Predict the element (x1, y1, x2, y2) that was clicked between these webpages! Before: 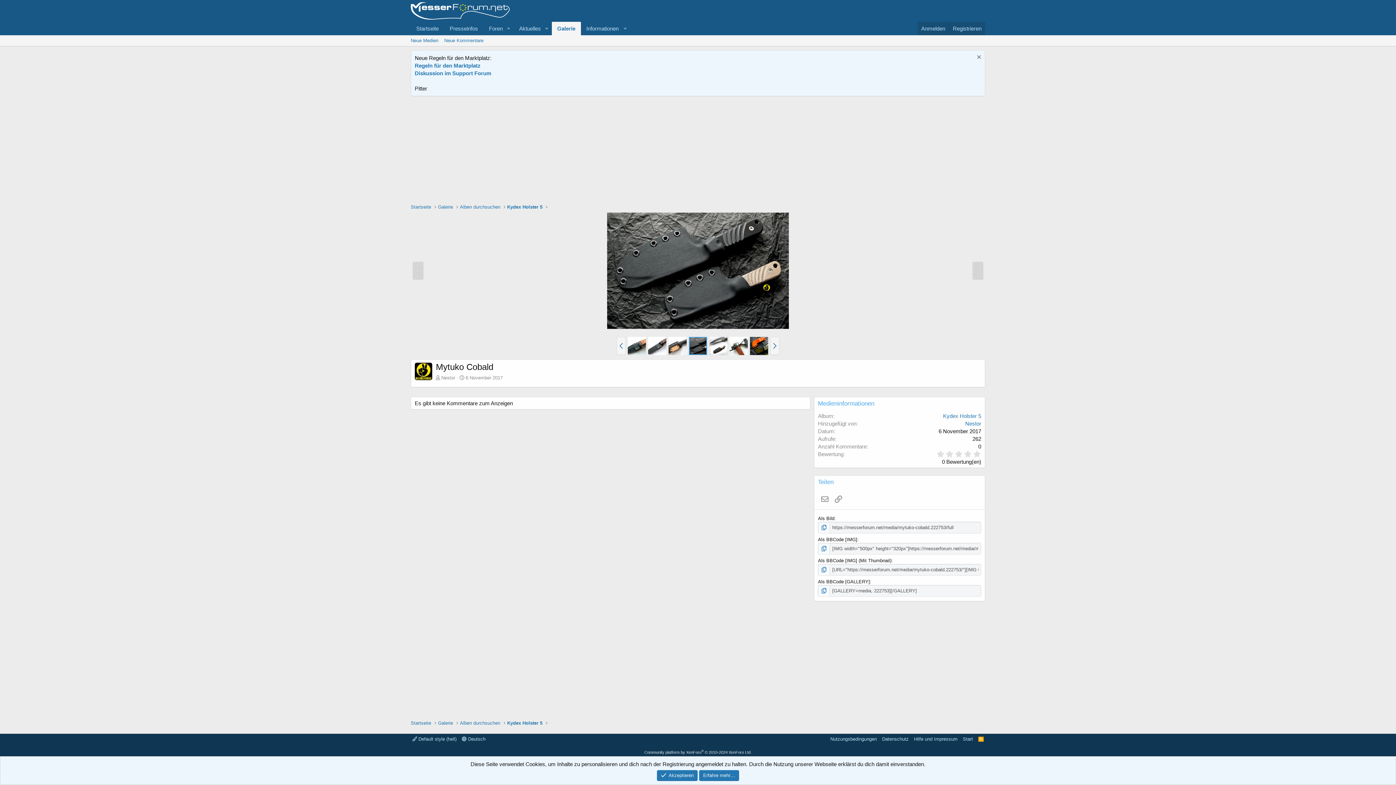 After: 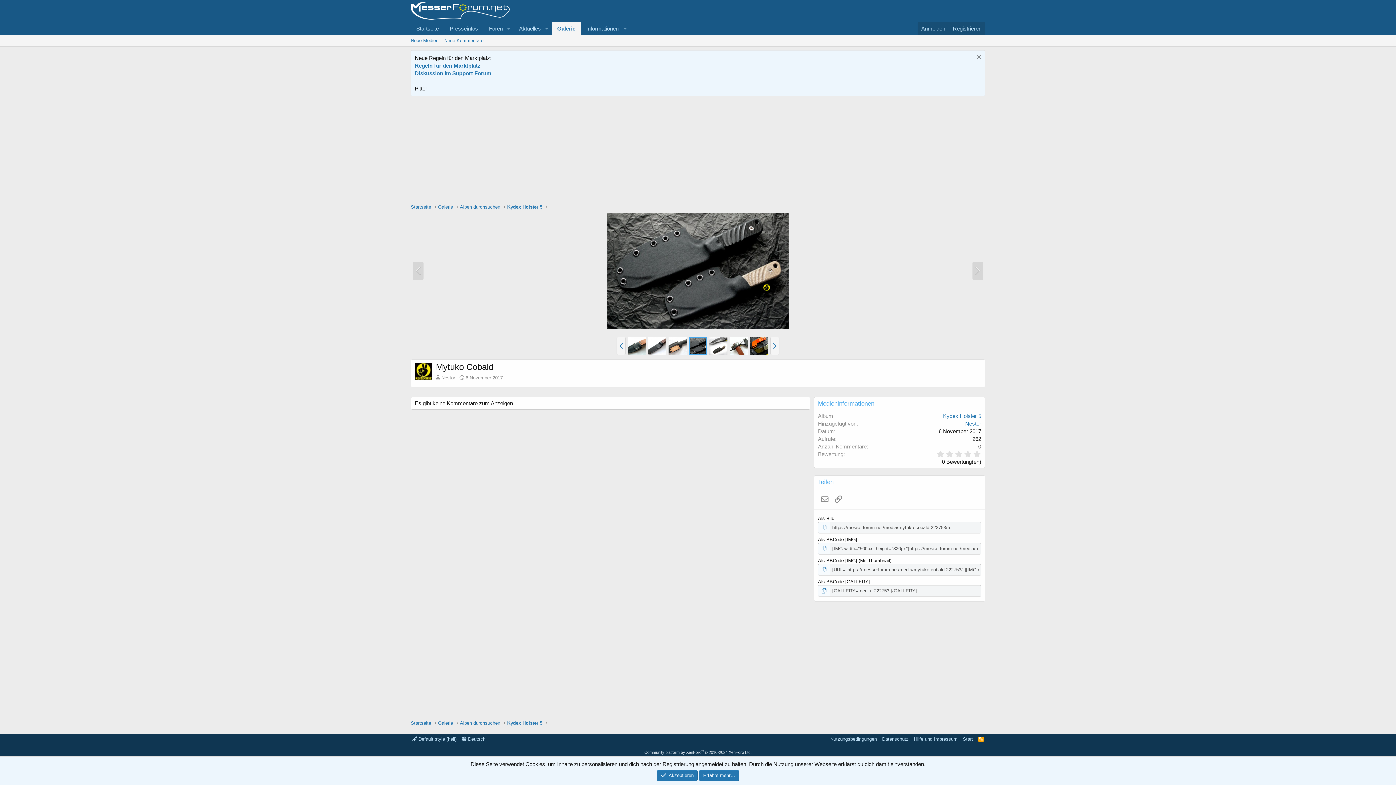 Action: label: Nestor bbox: (441, 375, 455, 380)